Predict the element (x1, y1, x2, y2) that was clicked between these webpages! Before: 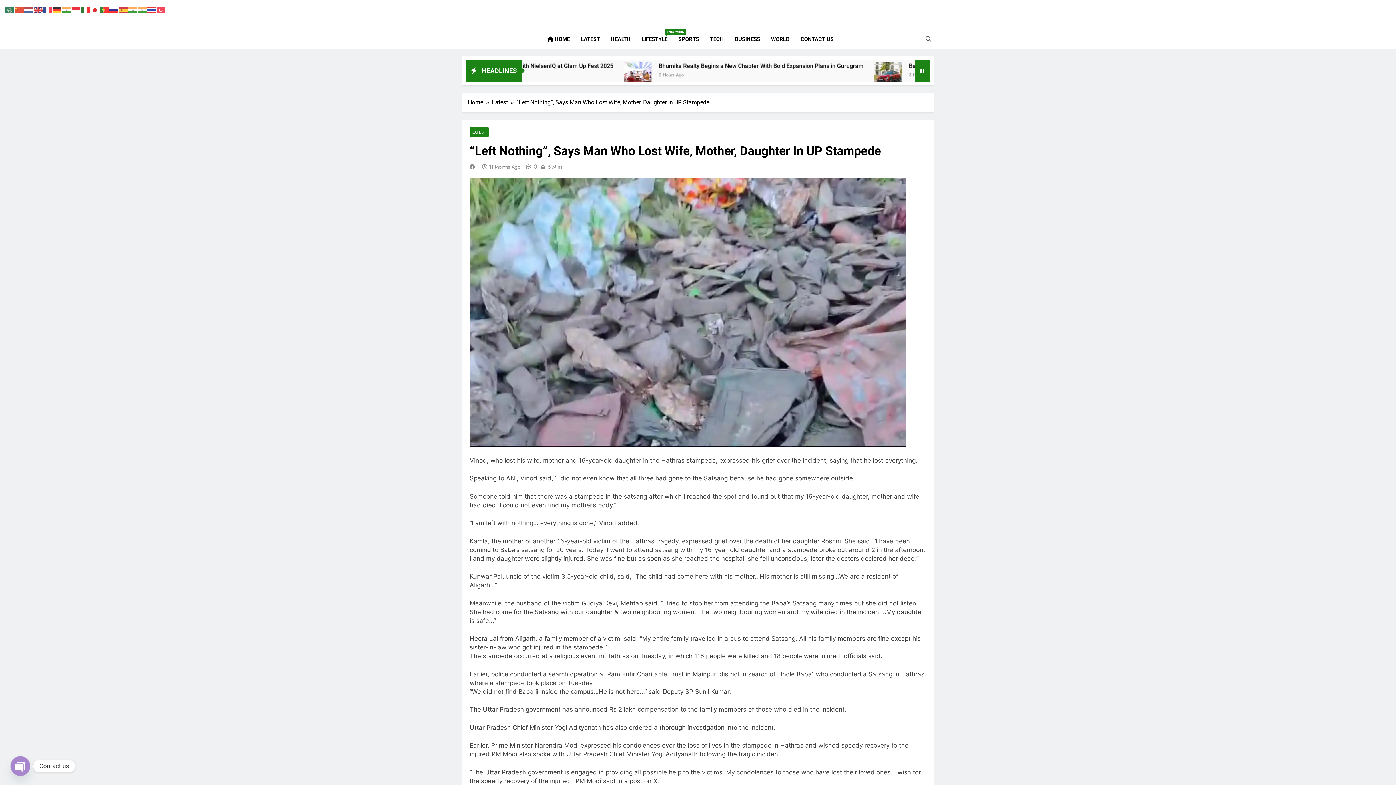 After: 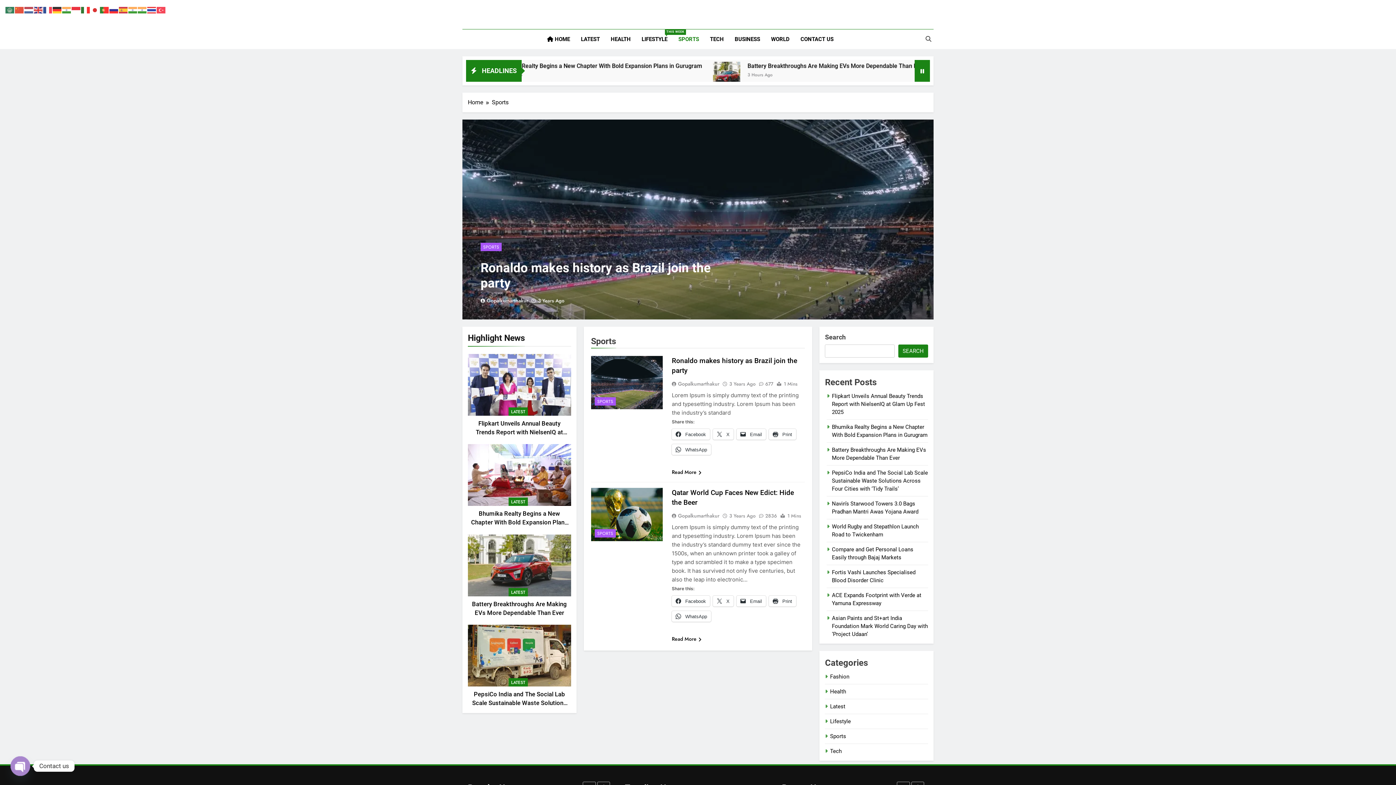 Action: bbox: (673, 29, 704, 49) label: SPORTS